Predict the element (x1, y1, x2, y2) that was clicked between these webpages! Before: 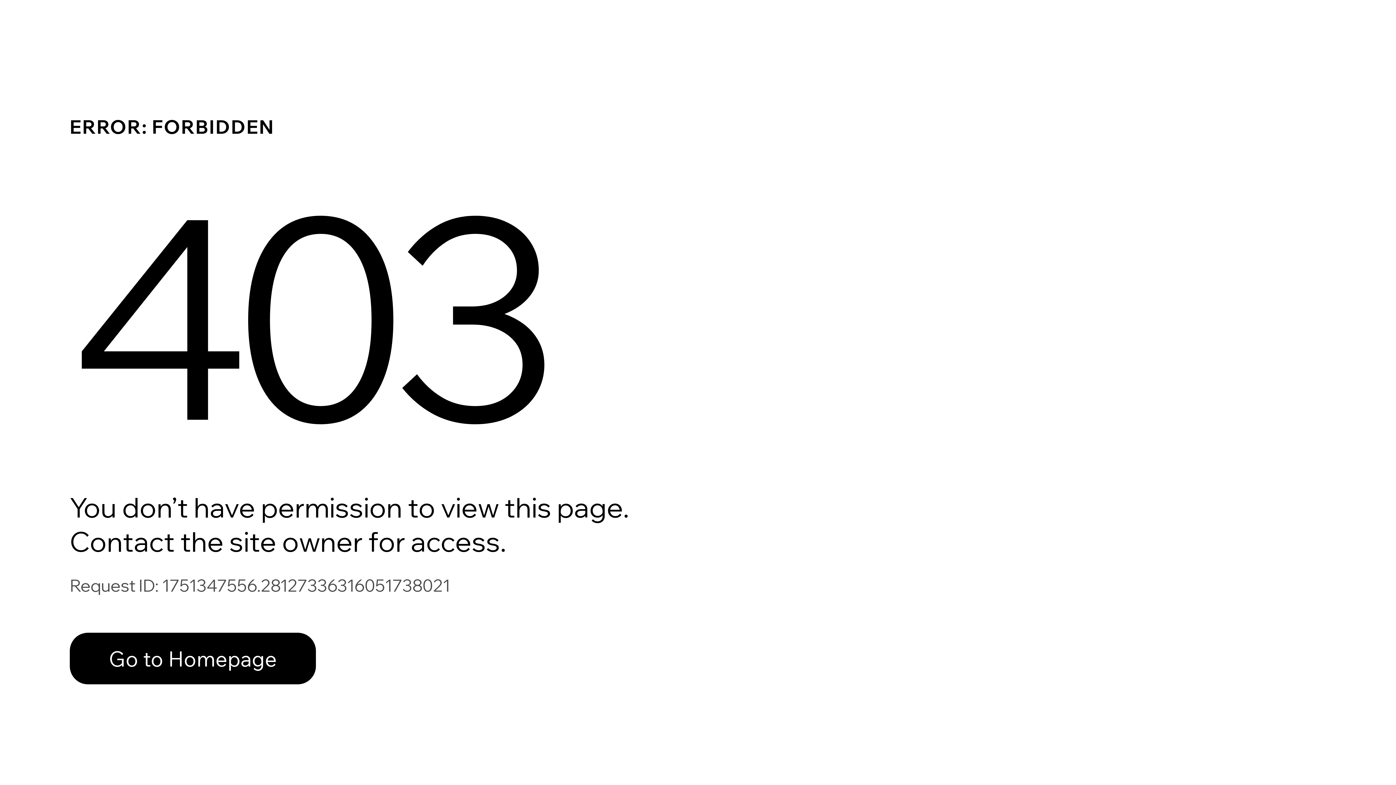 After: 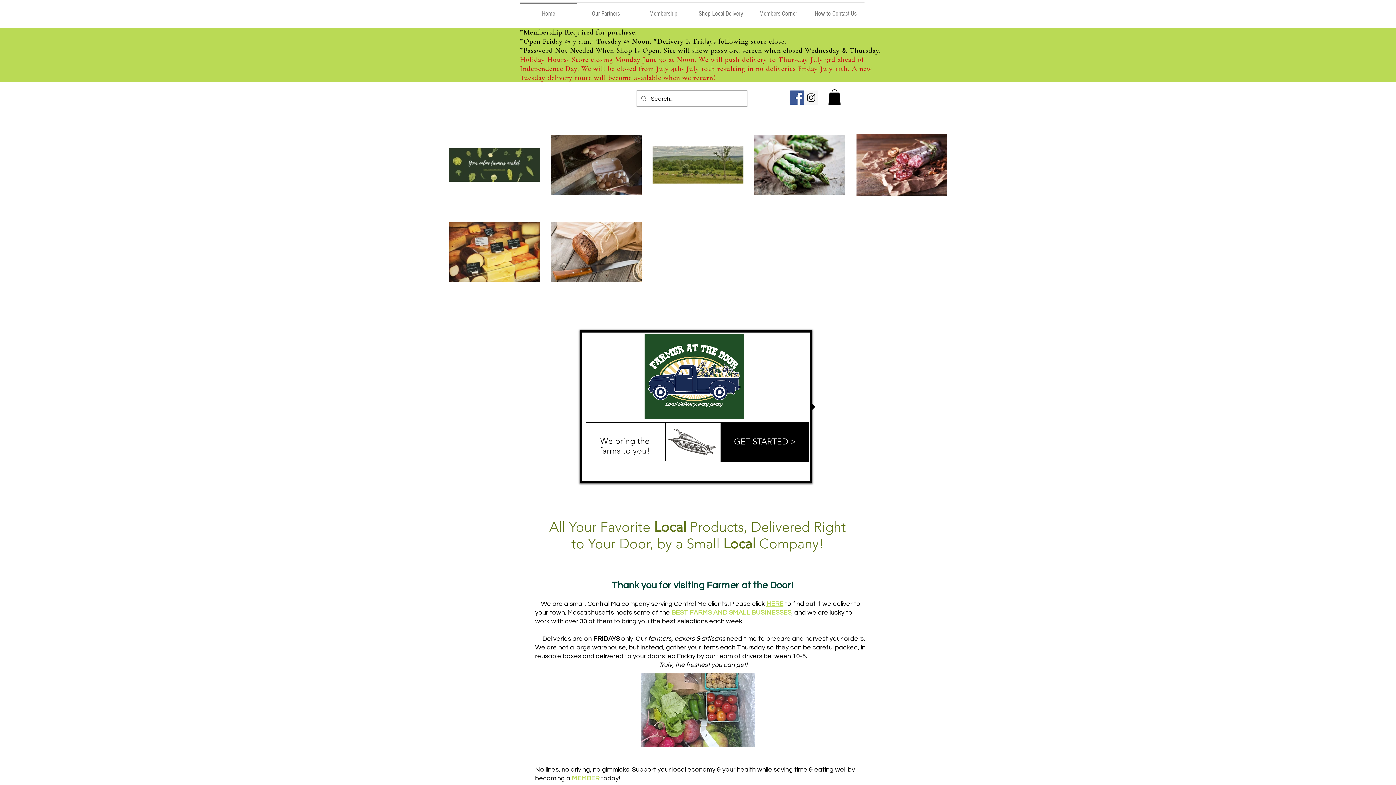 Action: bbox: (69, 633, 316, 684) label: Go to Homepage